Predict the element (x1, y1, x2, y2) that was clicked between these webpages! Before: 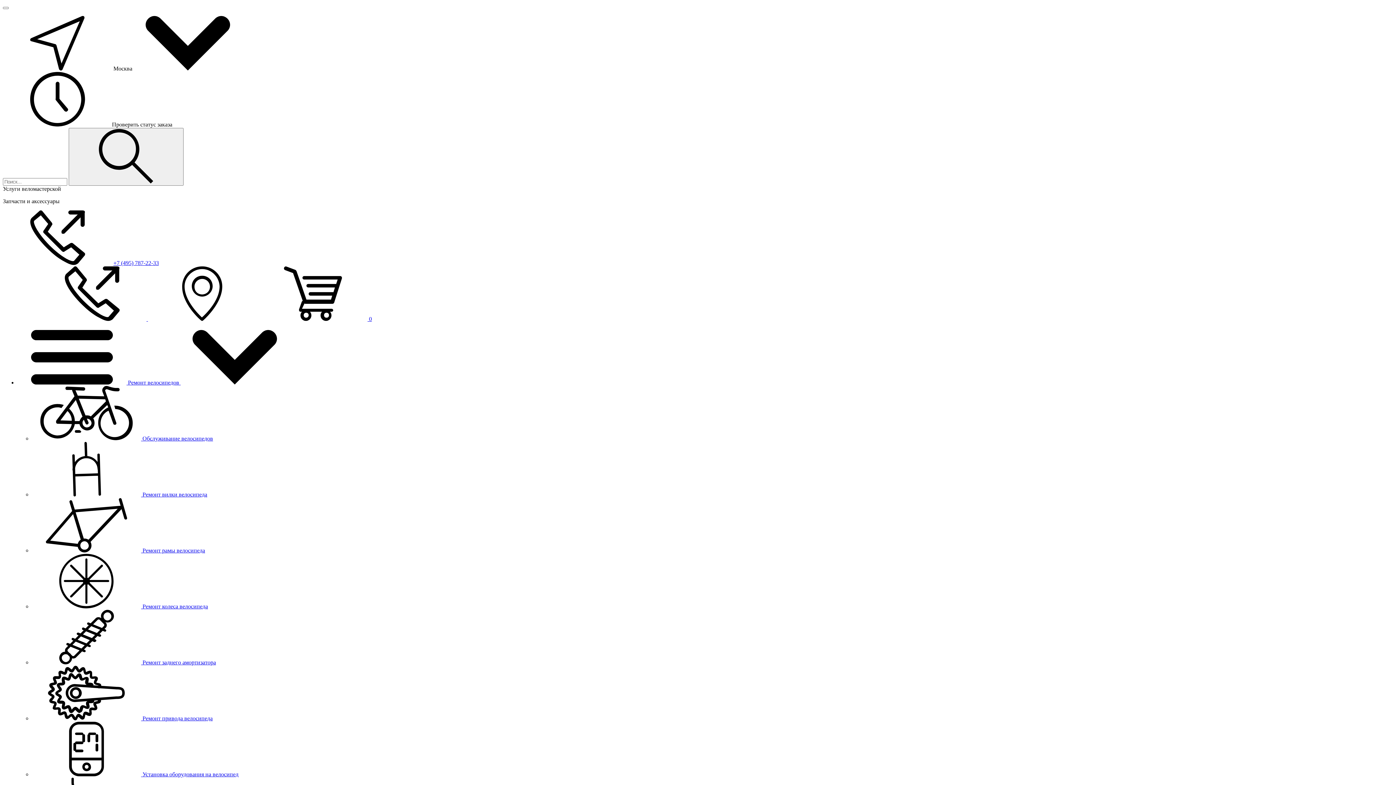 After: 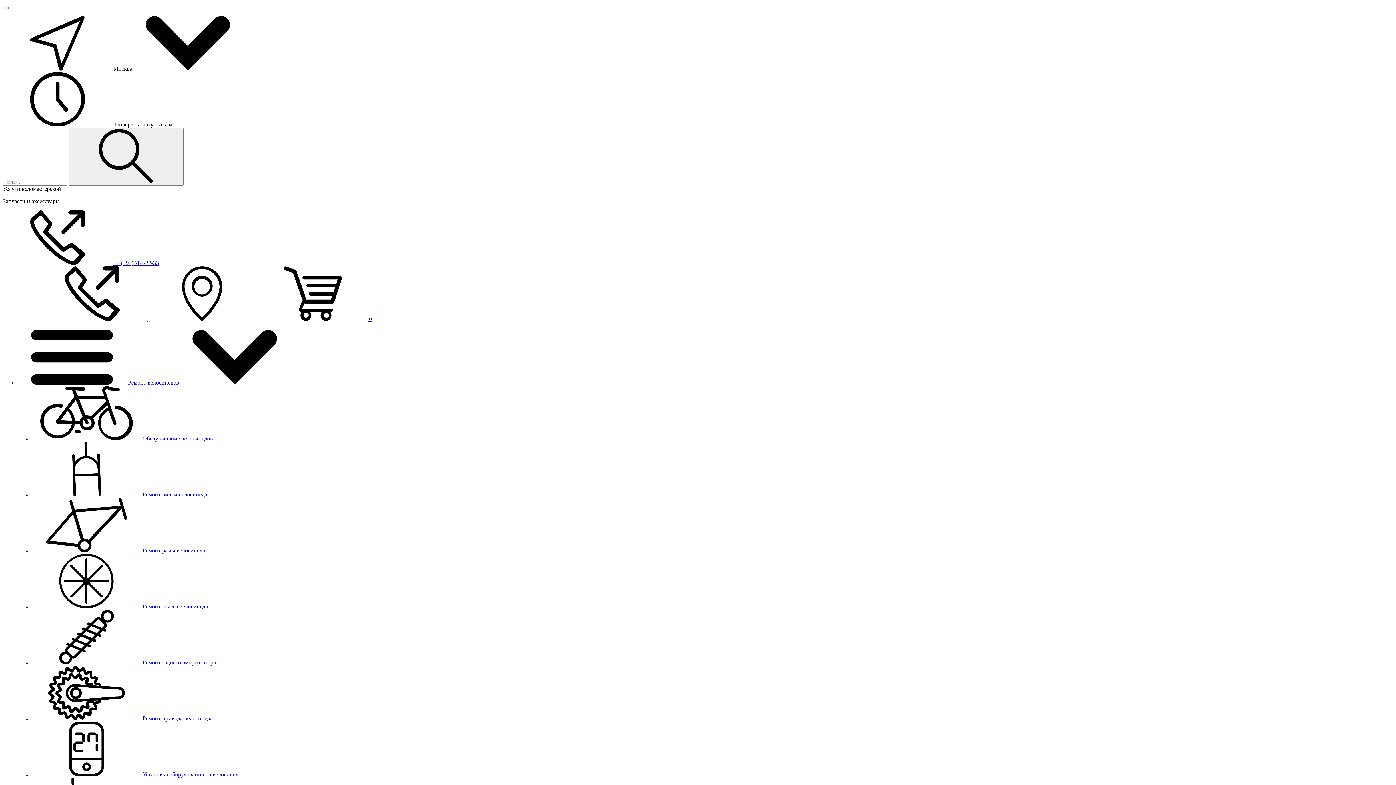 Action: bbox: (112, 65, 242, 71) label:  Москва 